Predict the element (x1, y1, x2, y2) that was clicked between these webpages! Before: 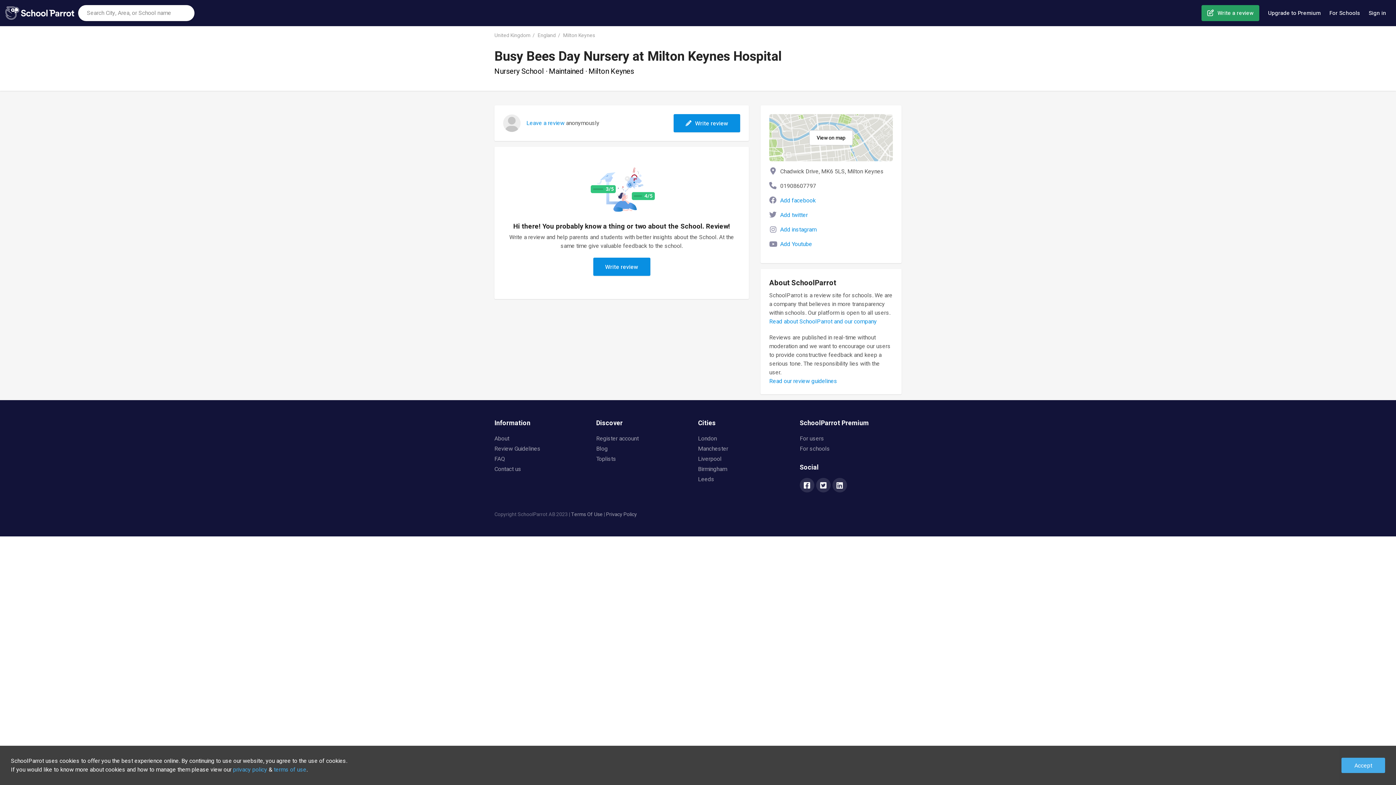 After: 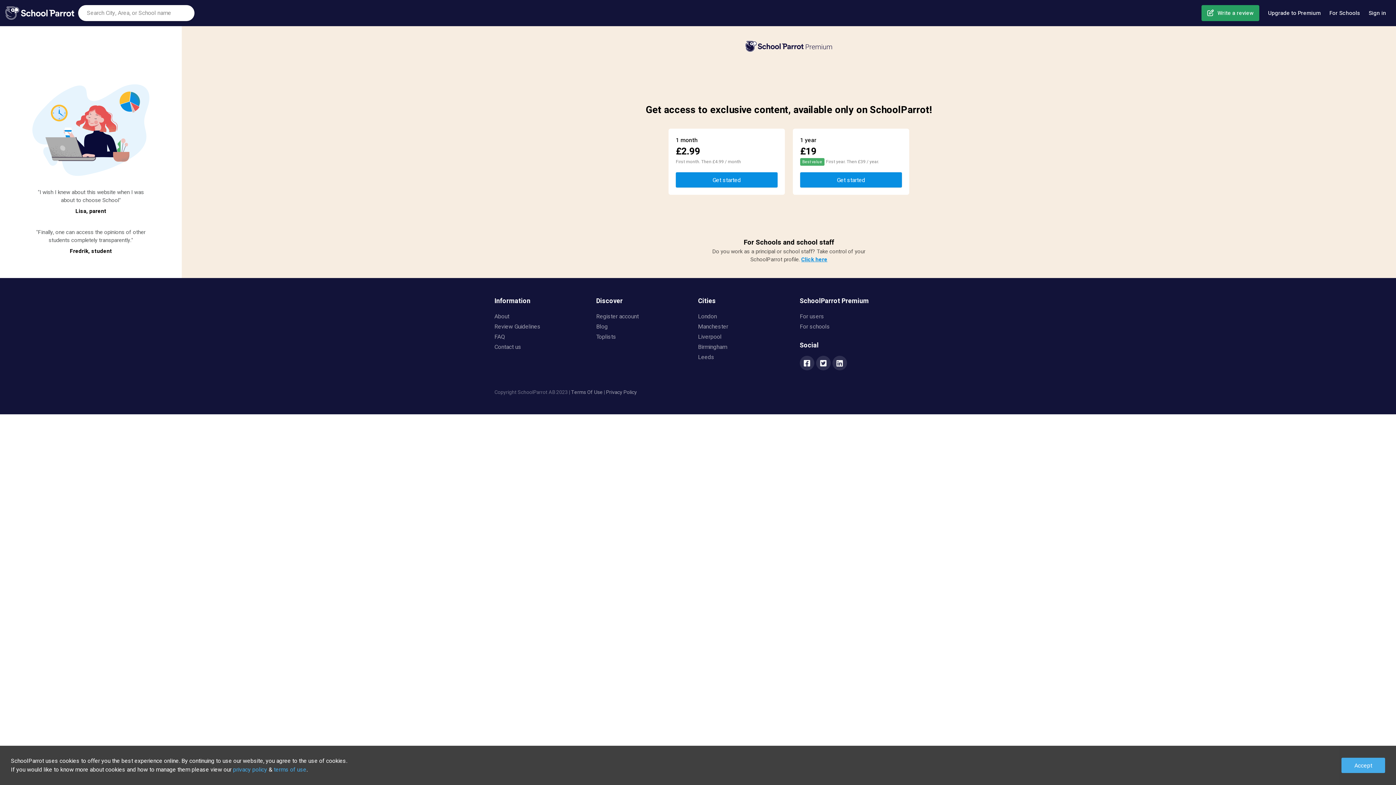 Action: bbox: (780, 210, 808, 219) label: Add twitter